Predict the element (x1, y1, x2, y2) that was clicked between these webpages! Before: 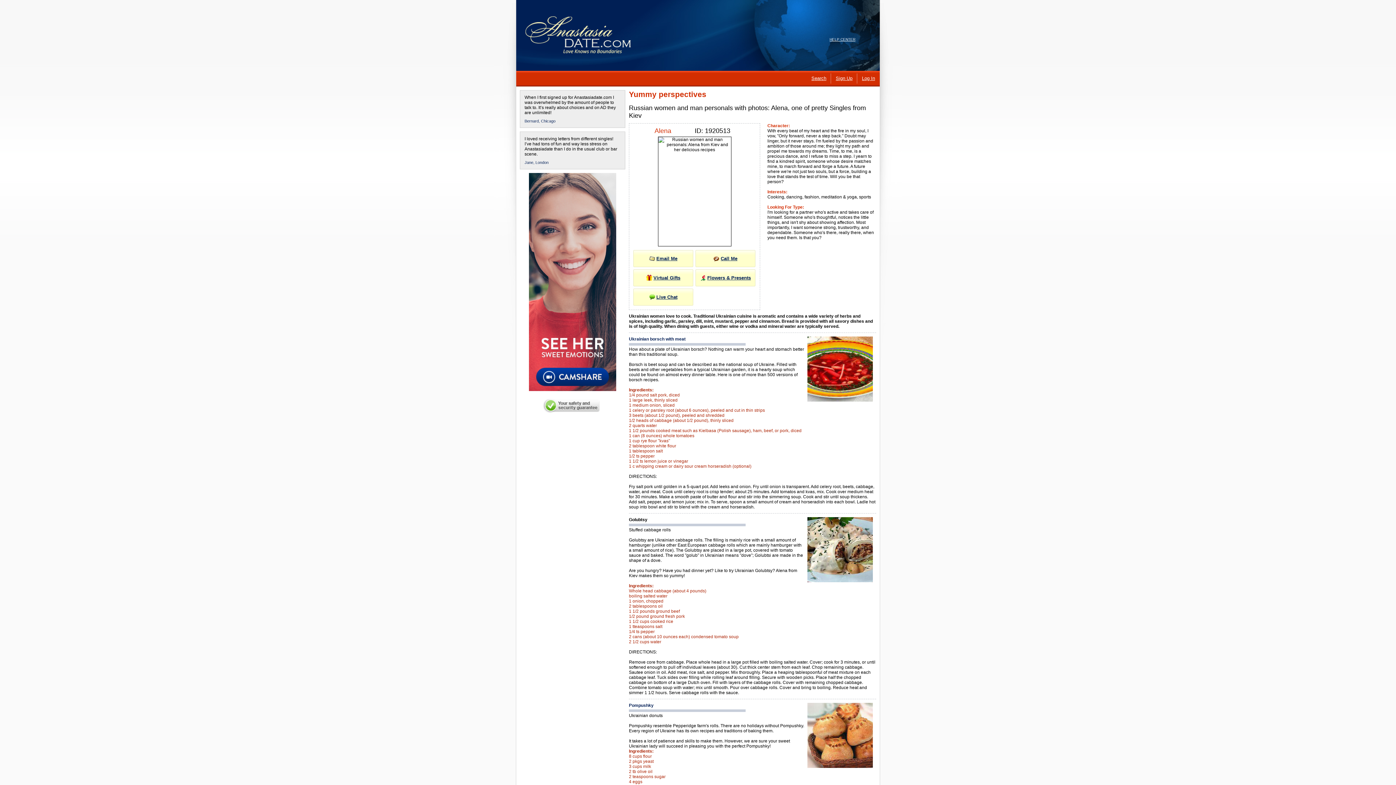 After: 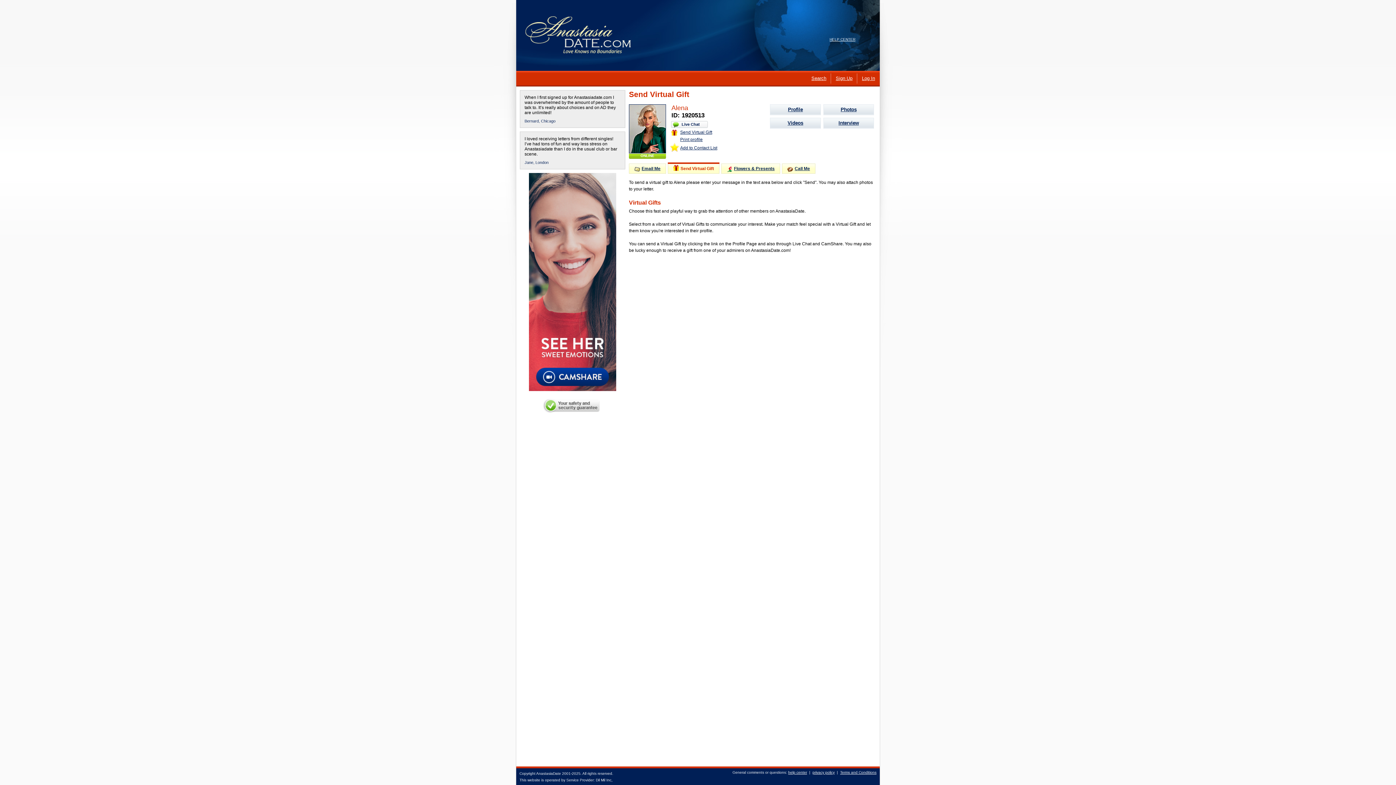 Action: label: Virtual Gifts bbox: (646, 275, 680, 280)